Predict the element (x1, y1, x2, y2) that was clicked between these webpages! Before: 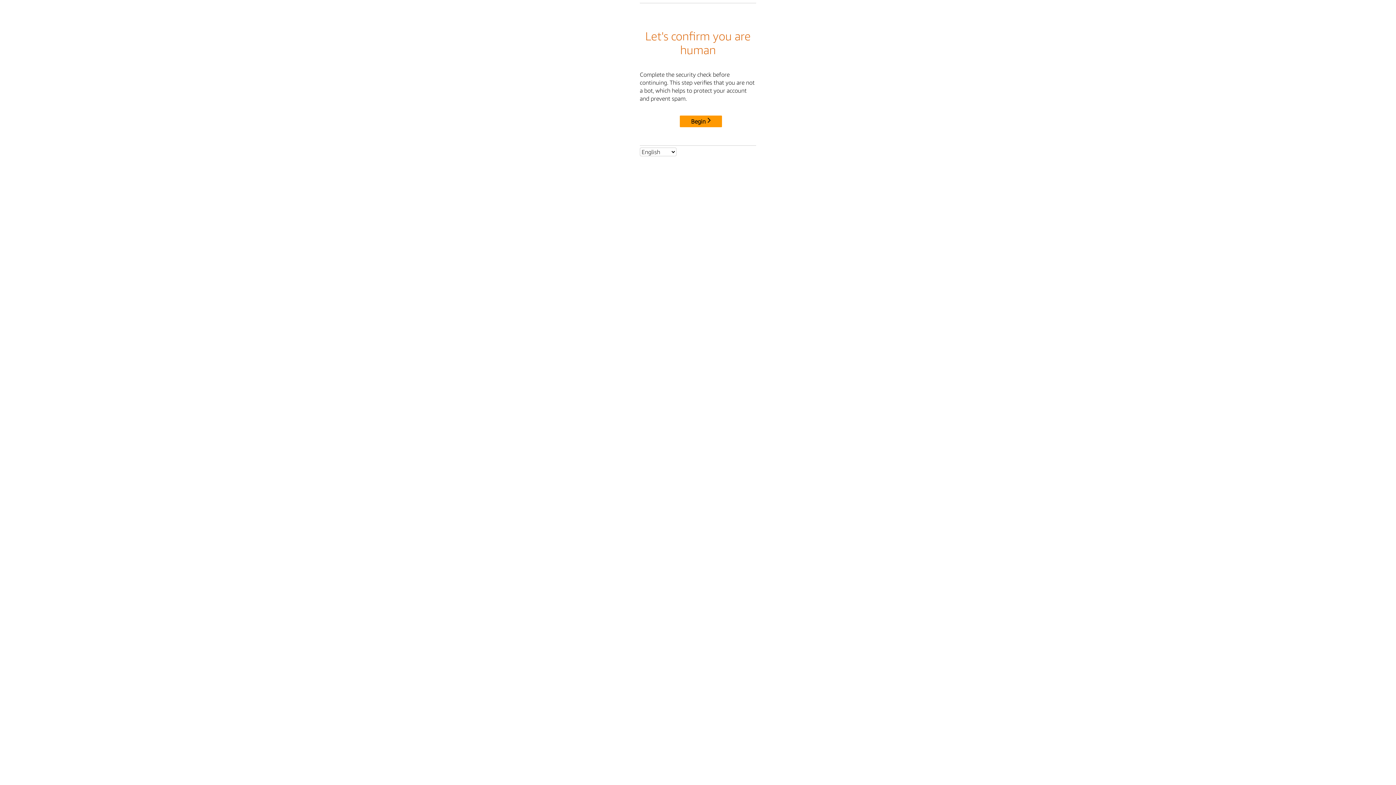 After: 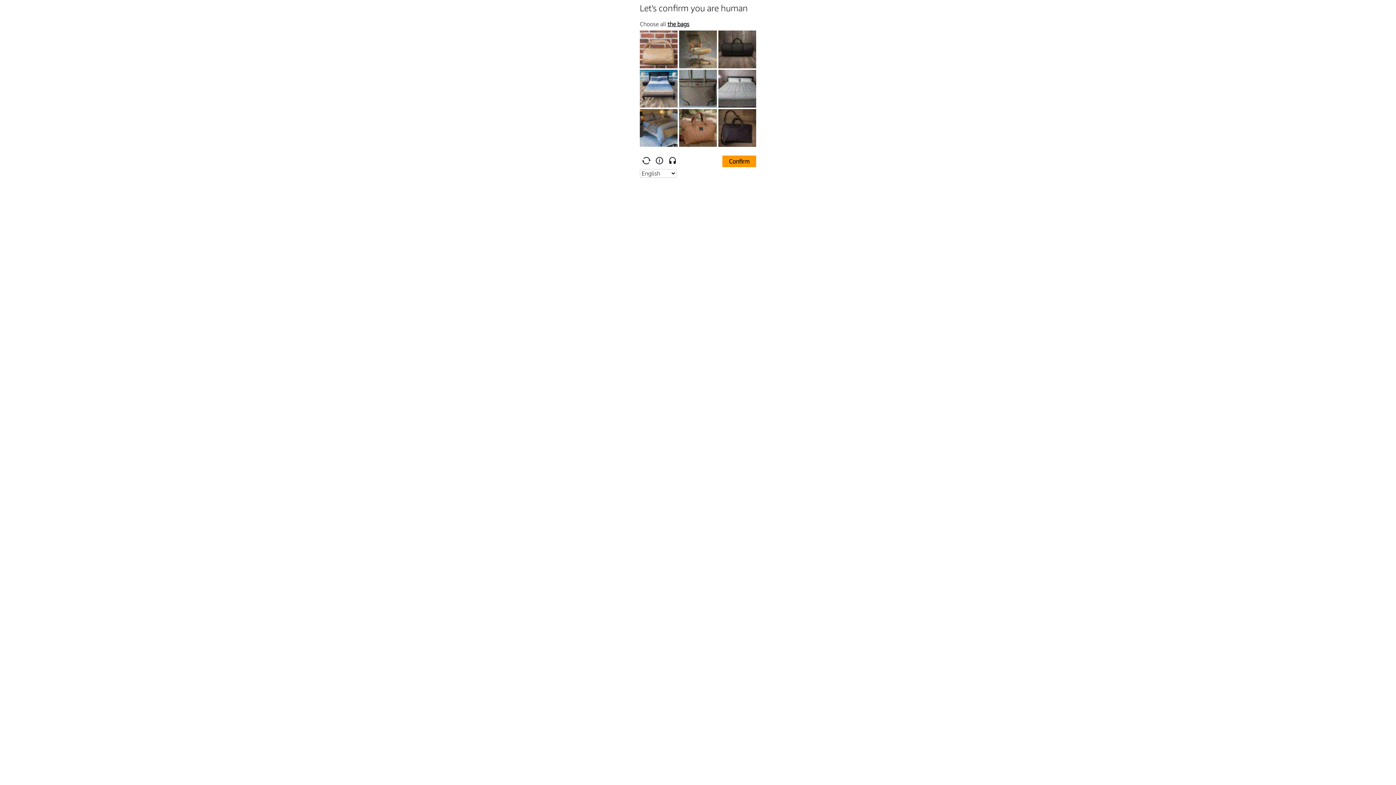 Action: label: Begin bbox: (680, 115, 722, 127)